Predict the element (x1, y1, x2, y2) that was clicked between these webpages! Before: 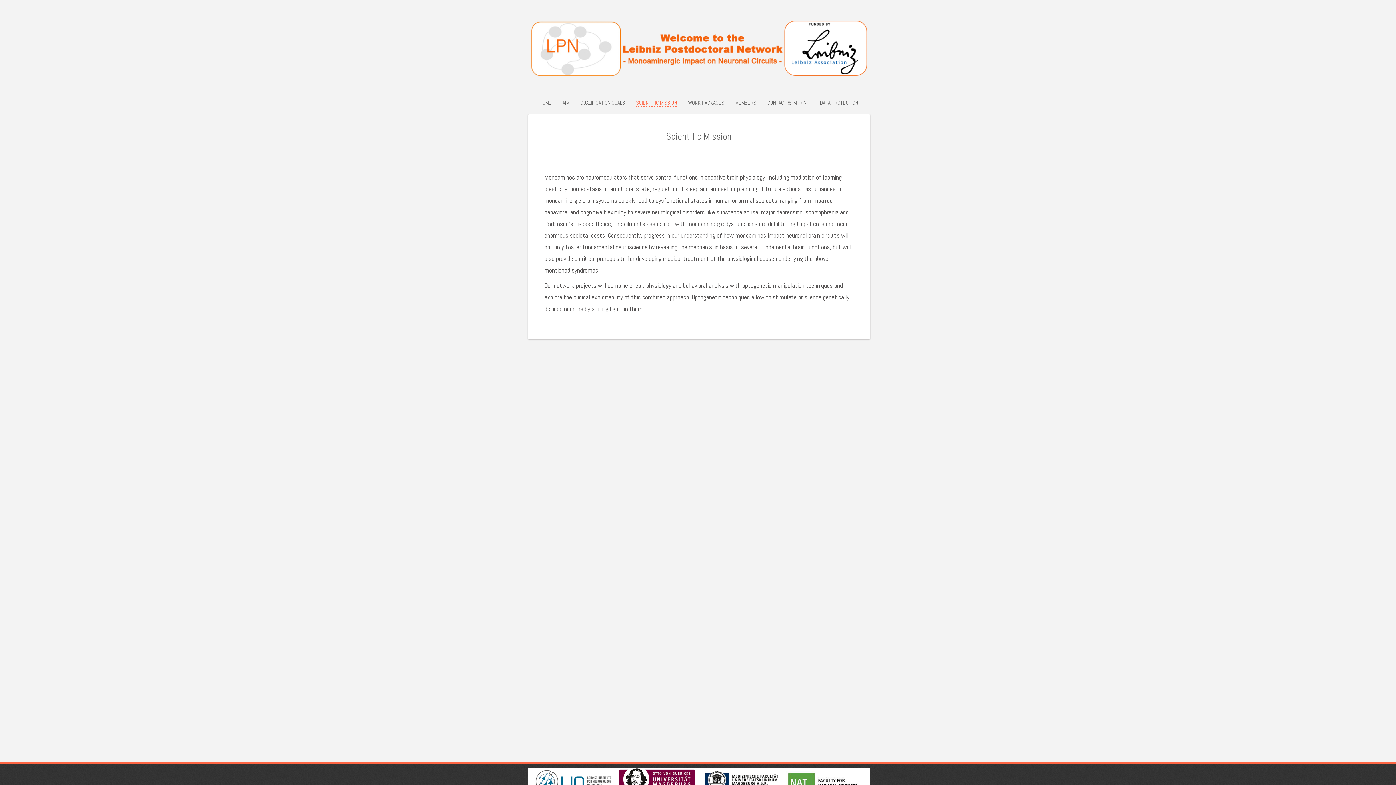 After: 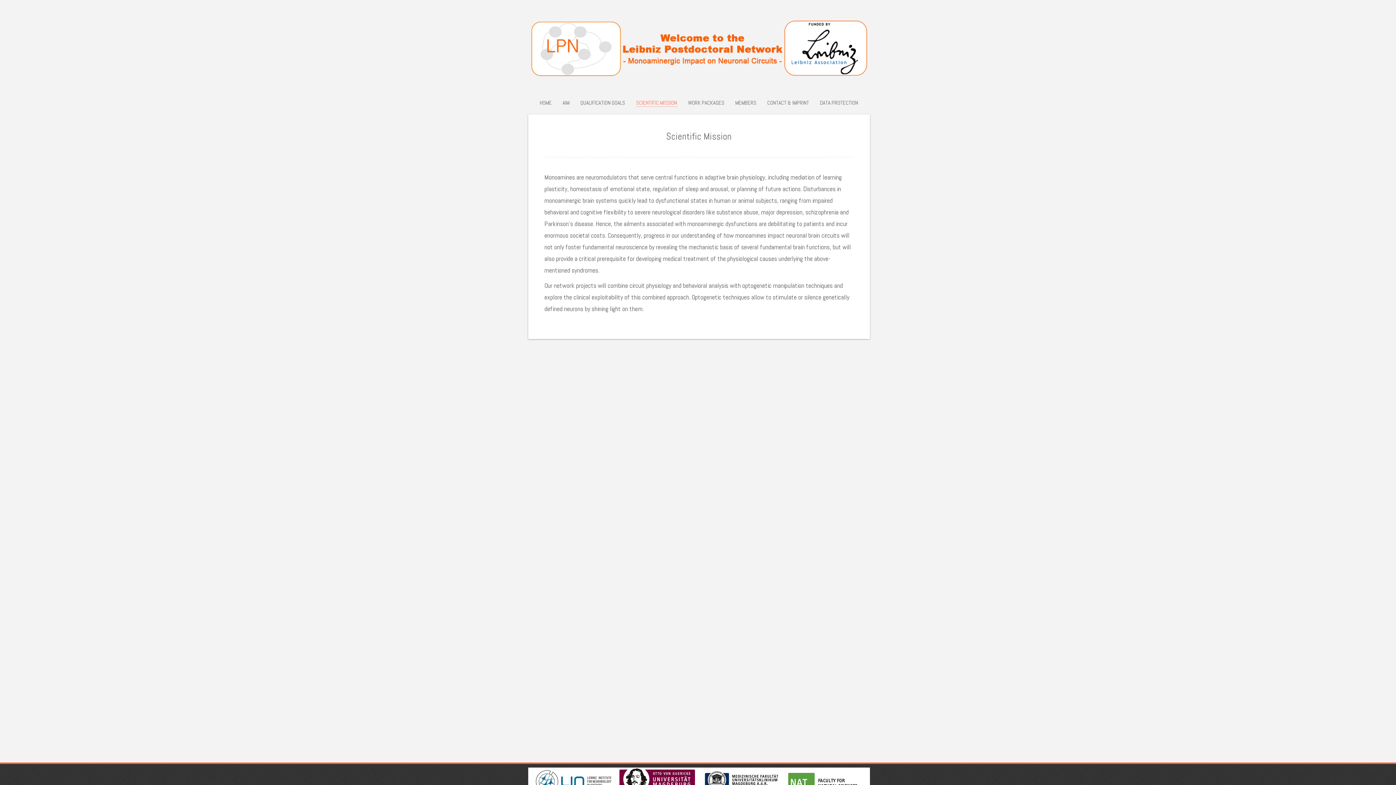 Action: bbox: (619, 778, 695, 784)